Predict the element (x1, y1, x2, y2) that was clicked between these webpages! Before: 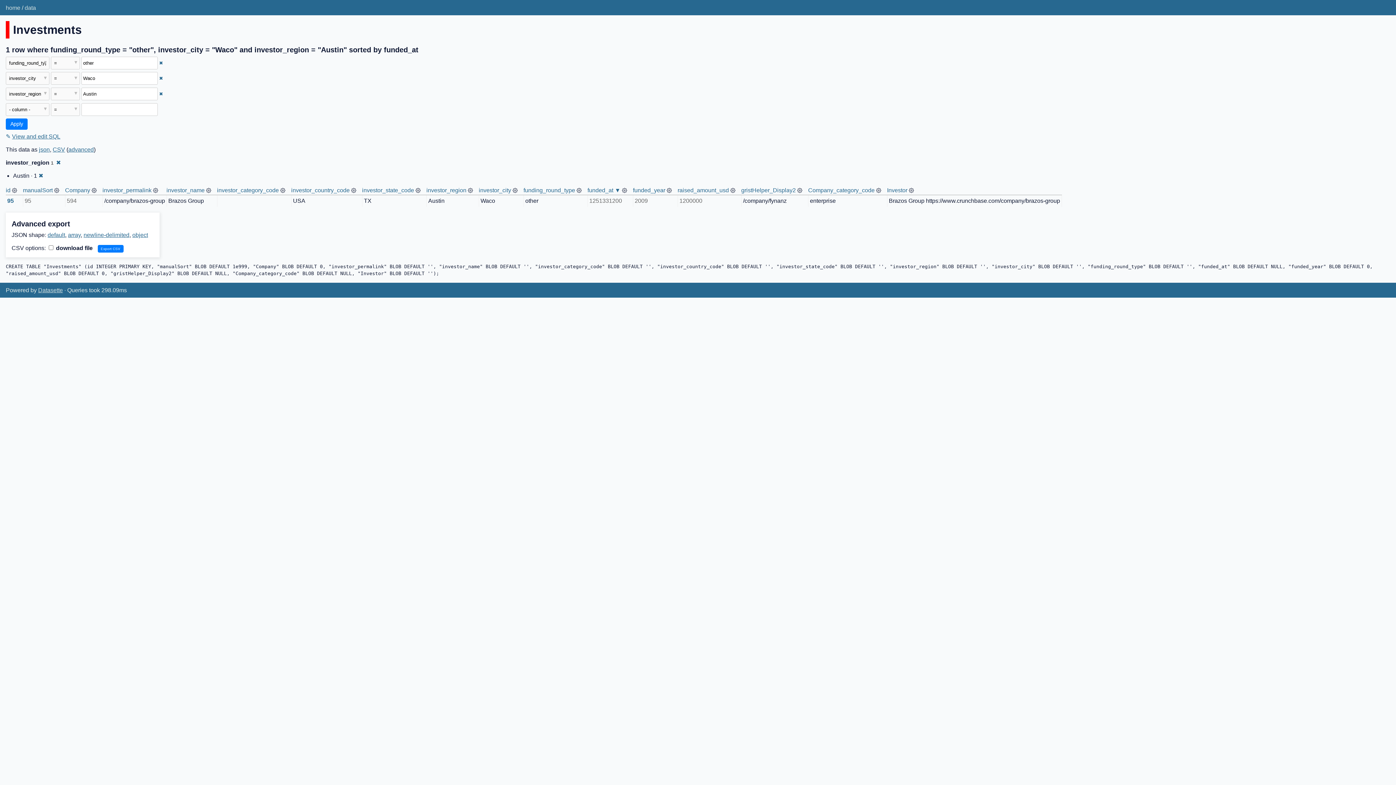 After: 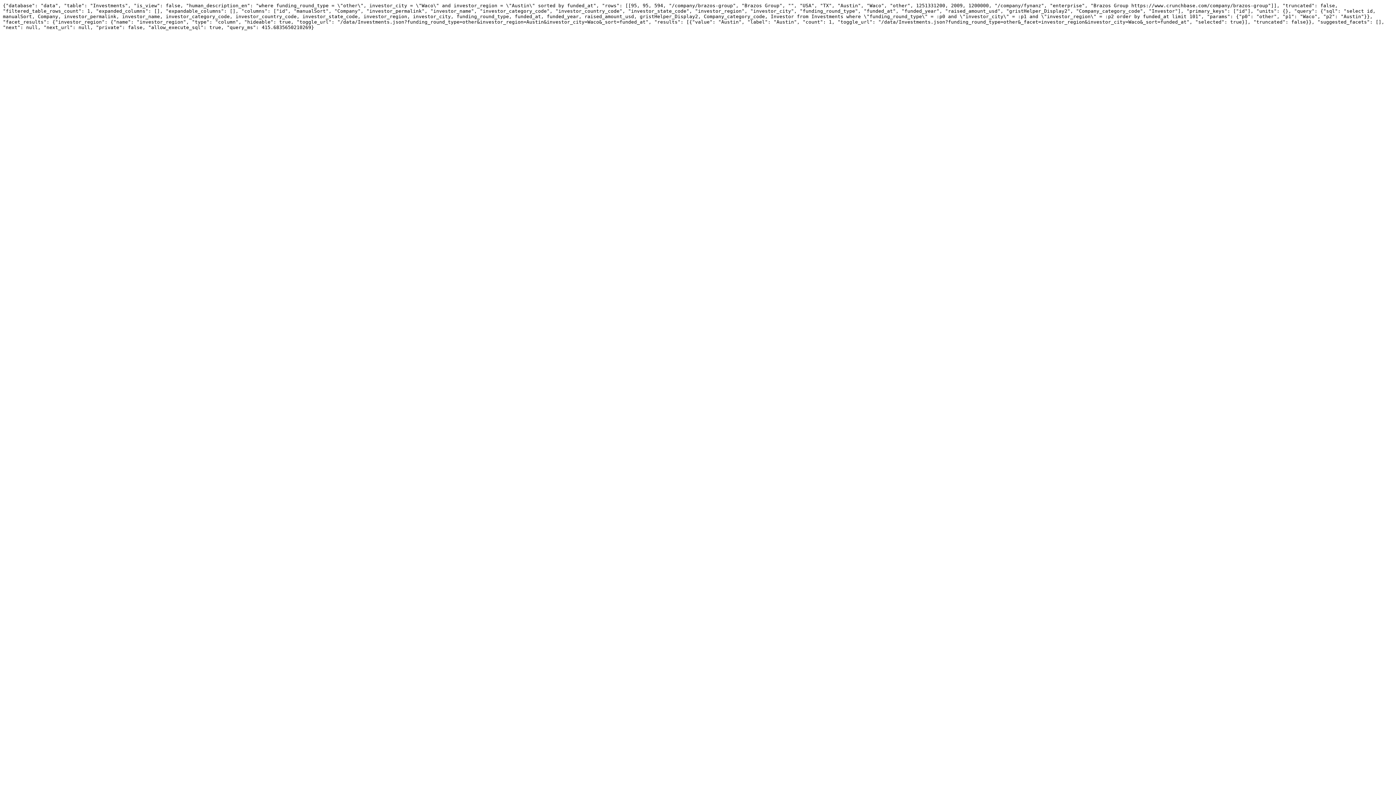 Action: bbox: (47, 232, 65, 238) label: default